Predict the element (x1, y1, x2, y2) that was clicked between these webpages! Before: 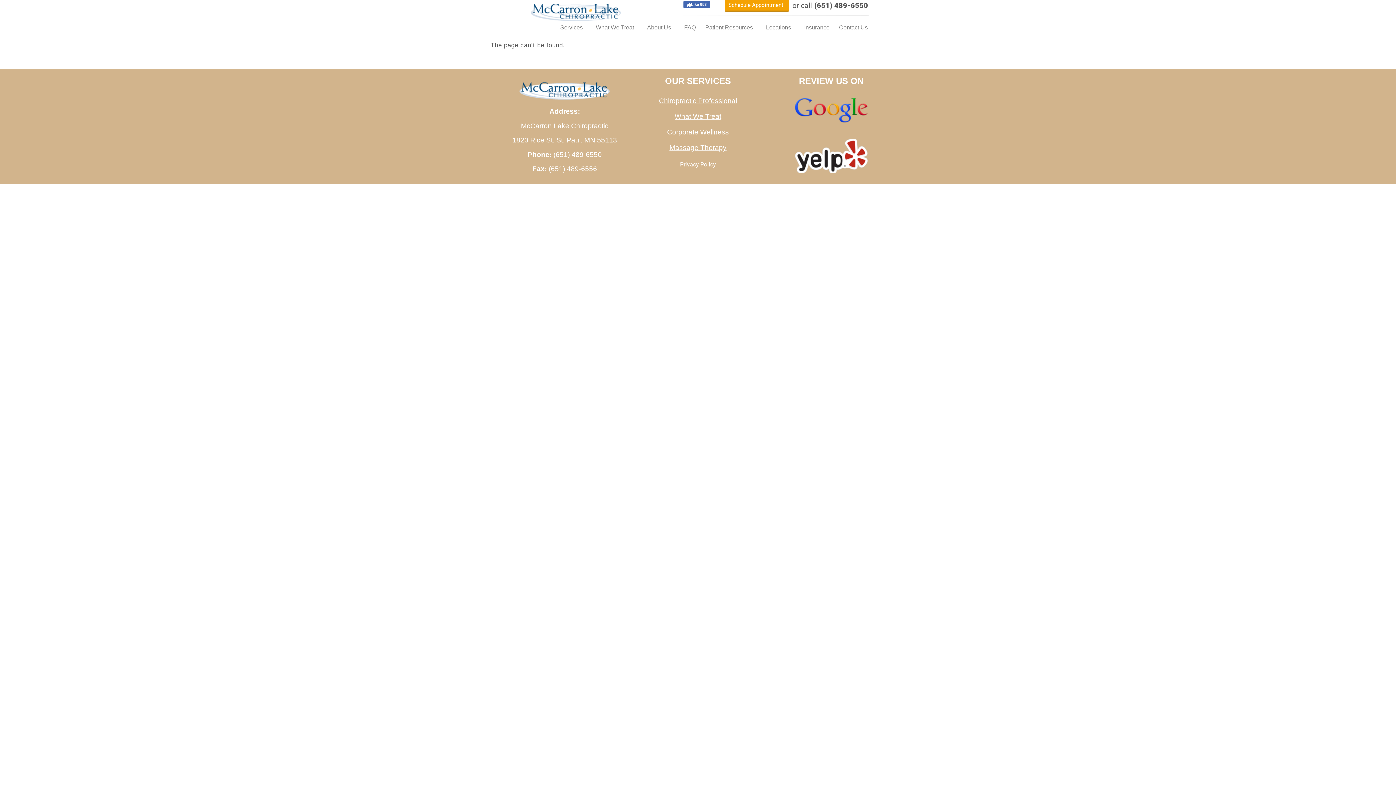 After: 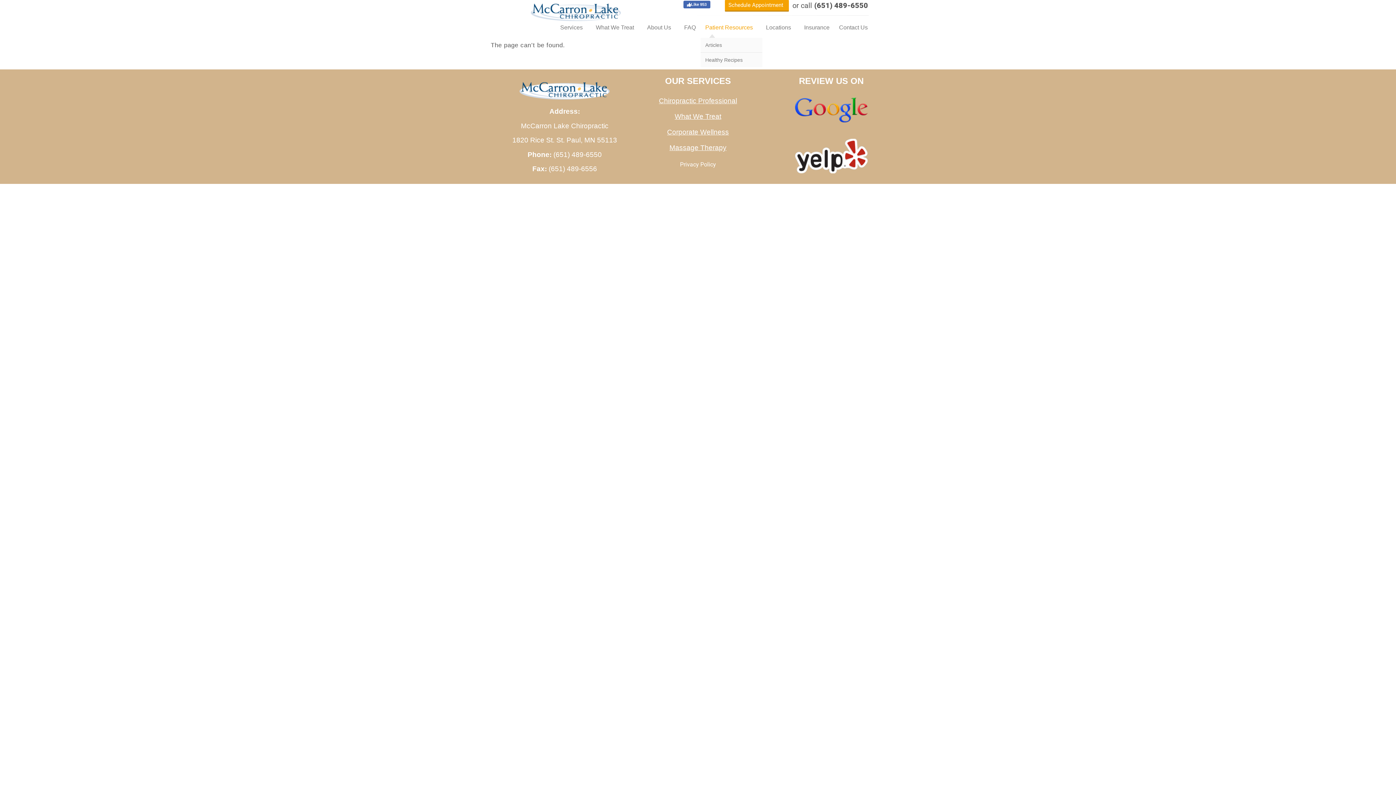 Action: label: Patient Resources bbox: (700, 19, 761, 36)